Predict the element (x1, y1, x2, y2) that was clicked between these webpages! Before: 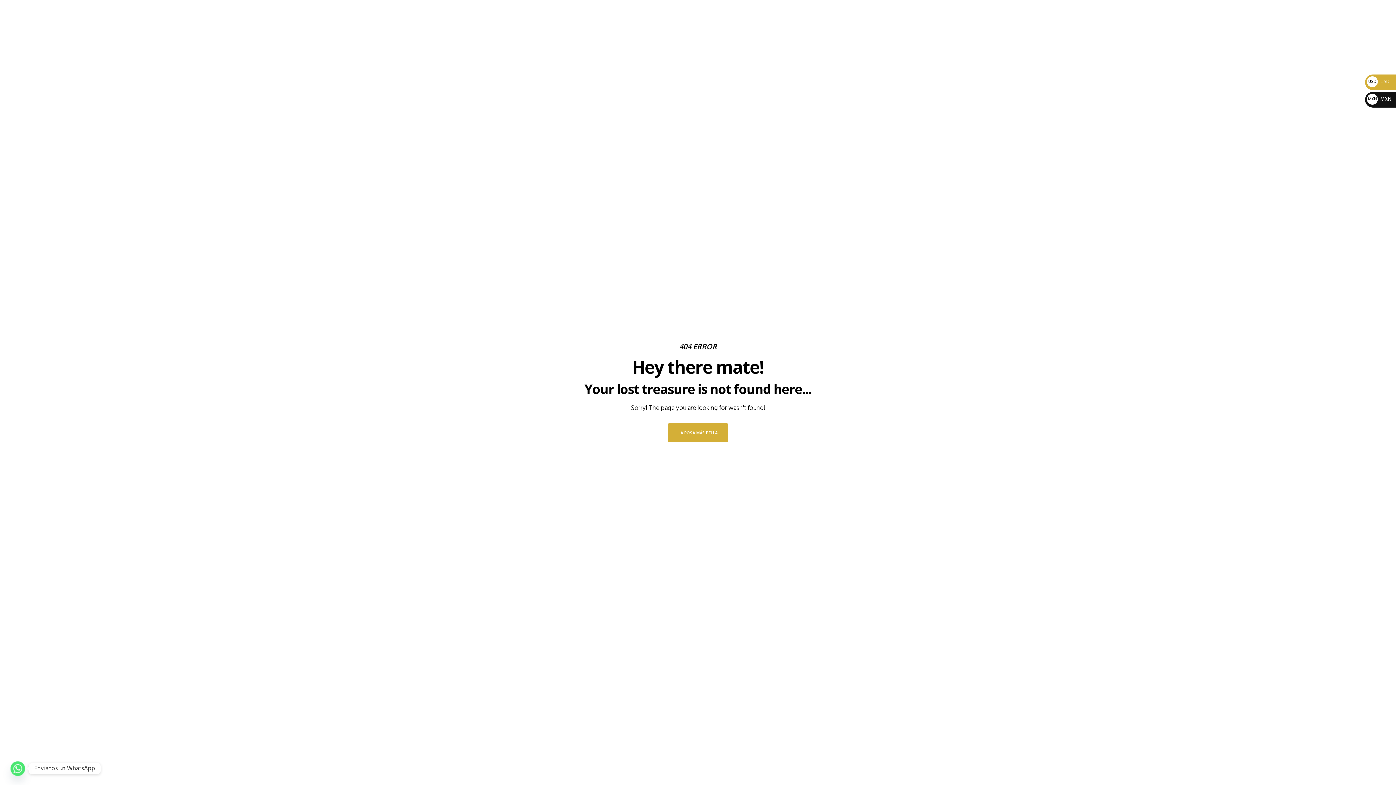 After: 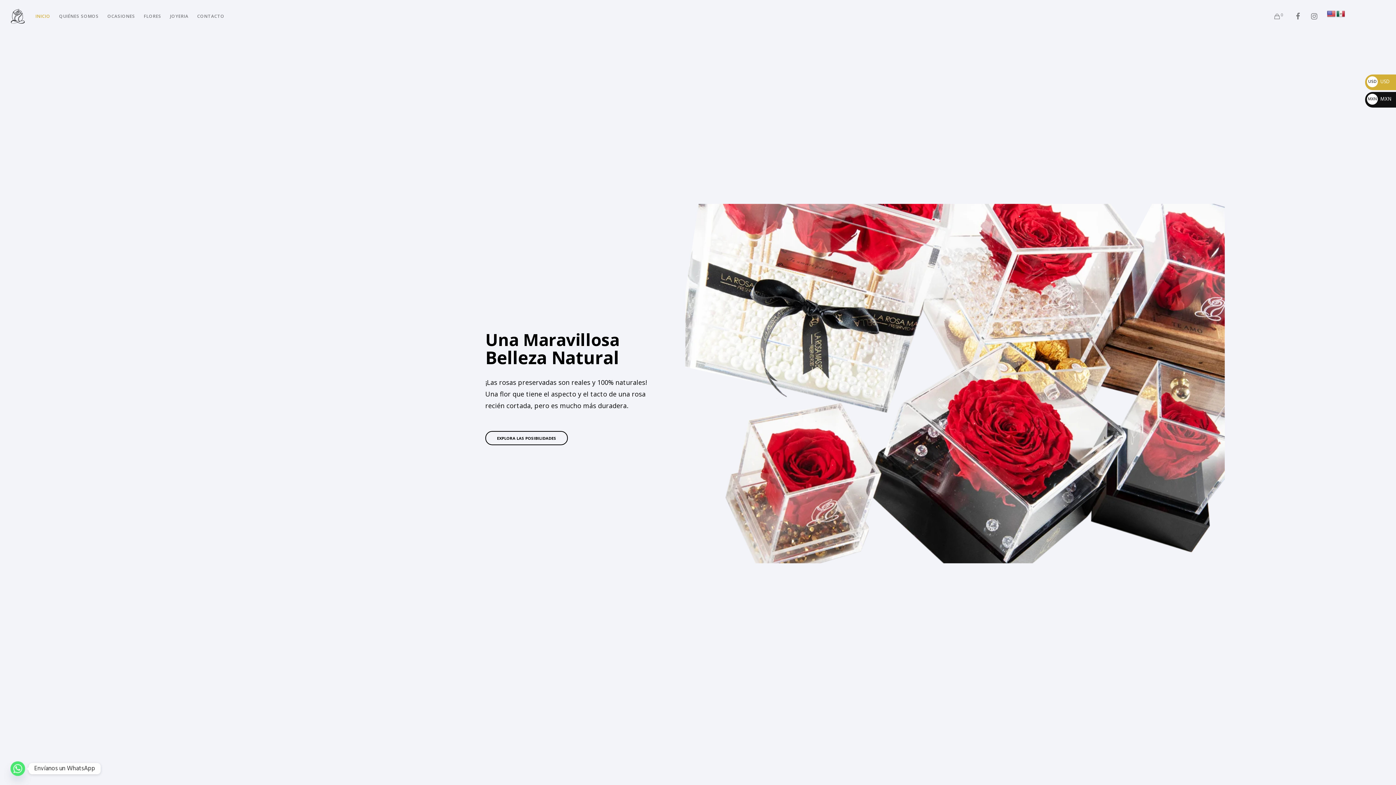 Action: label: LA ROSA MÁS BELLA bbox: (668, 423, 728, 442)